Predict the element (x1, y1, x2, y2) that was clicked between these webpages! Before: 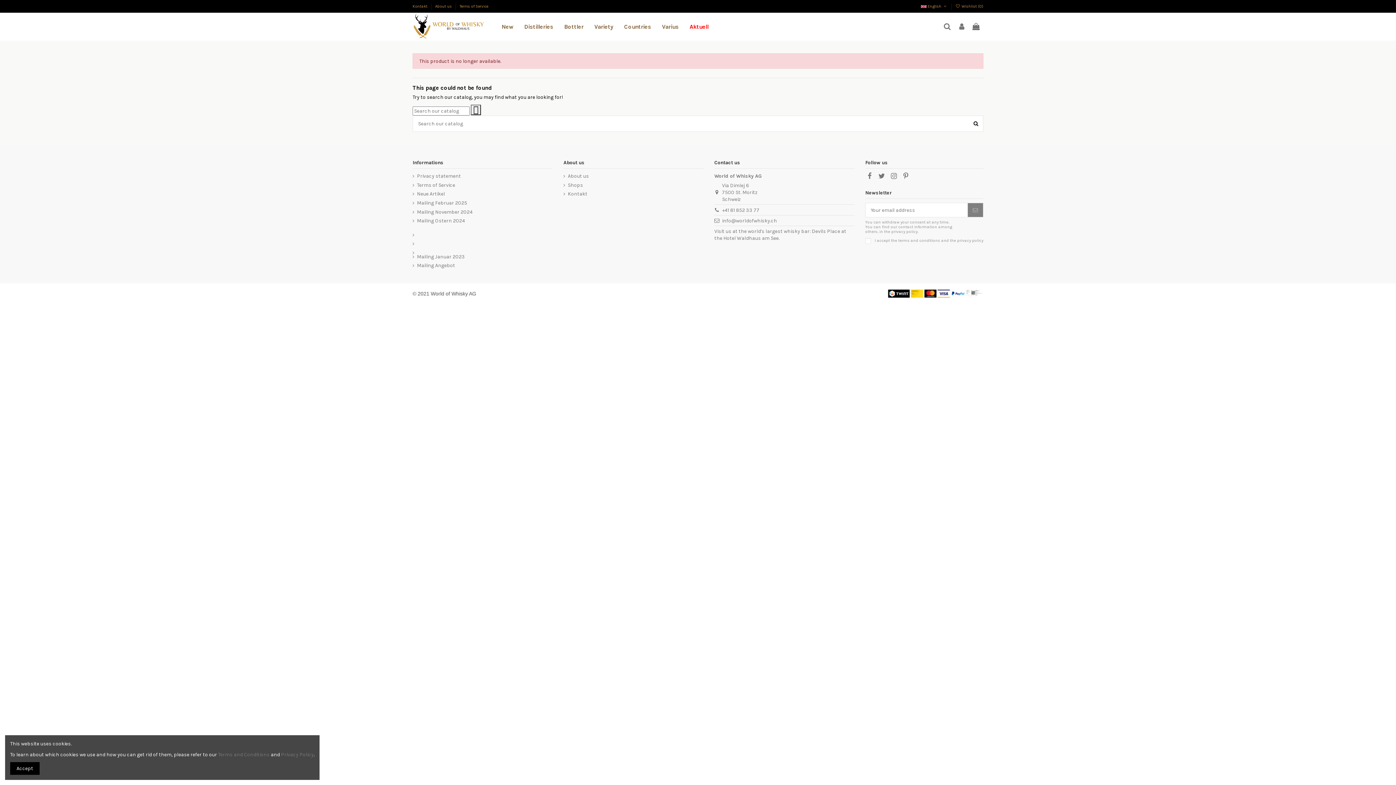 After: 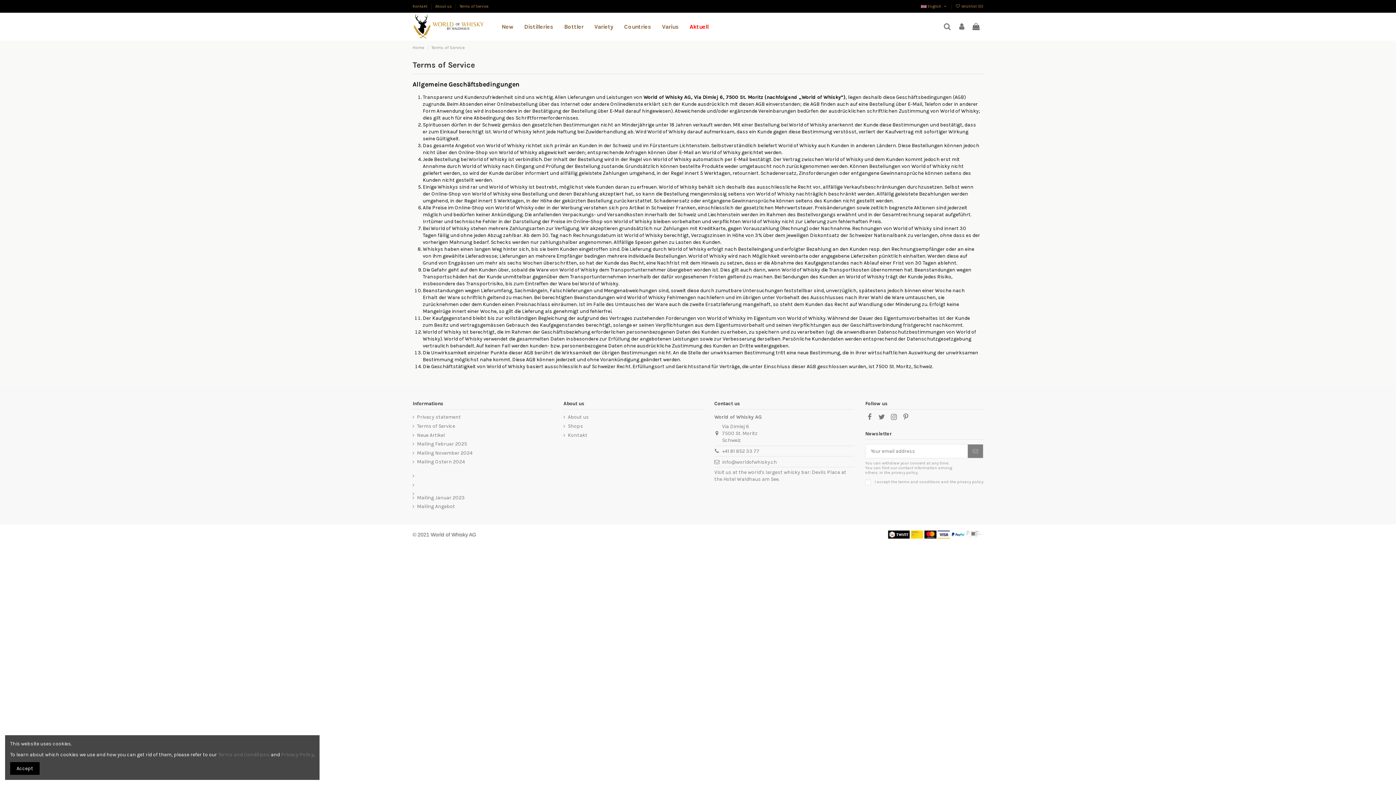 Action: bbox: (459, 4, 488, 8) label: Terms of Service